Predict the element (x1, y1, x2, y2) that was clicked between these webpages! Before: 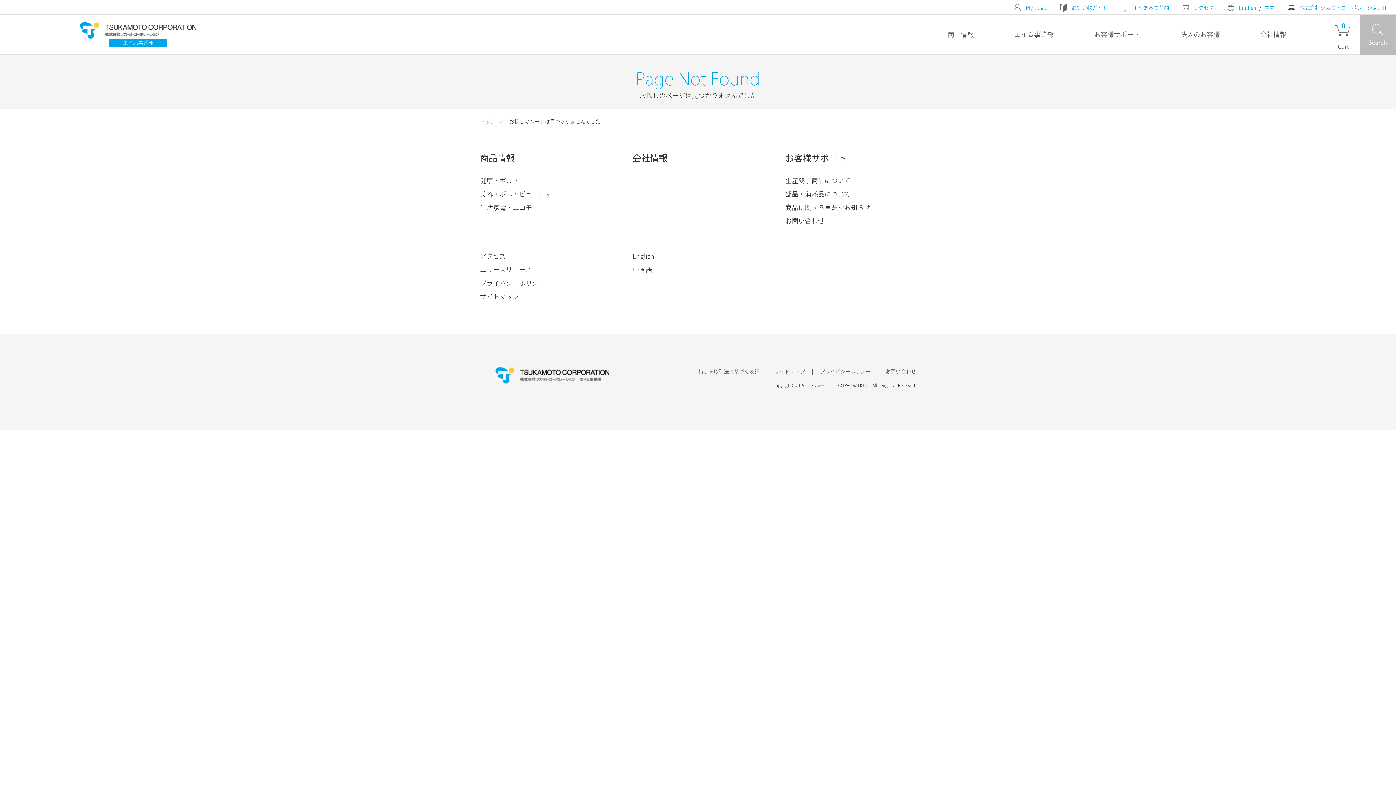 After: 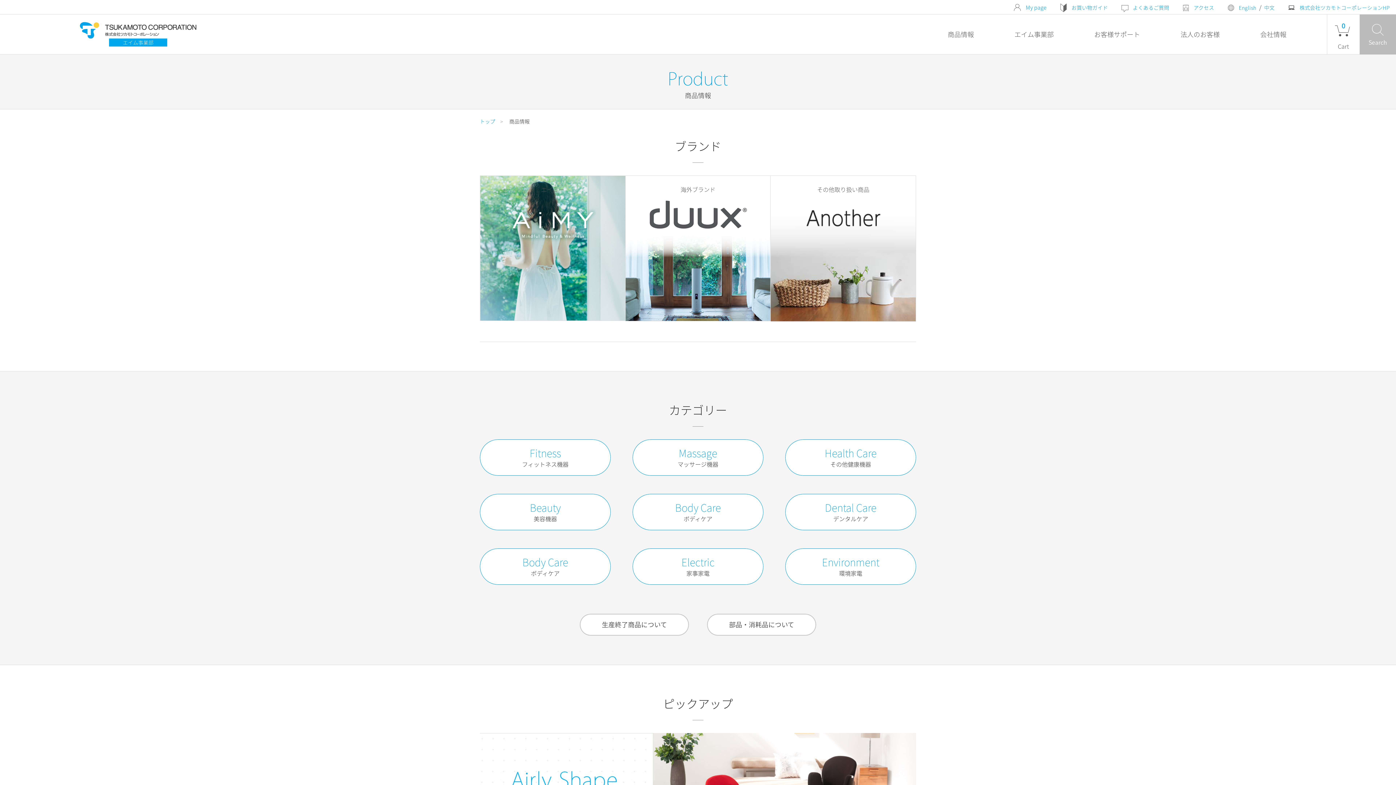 Action: label: 商品情報 bbox: (480, 151, 610, 168)